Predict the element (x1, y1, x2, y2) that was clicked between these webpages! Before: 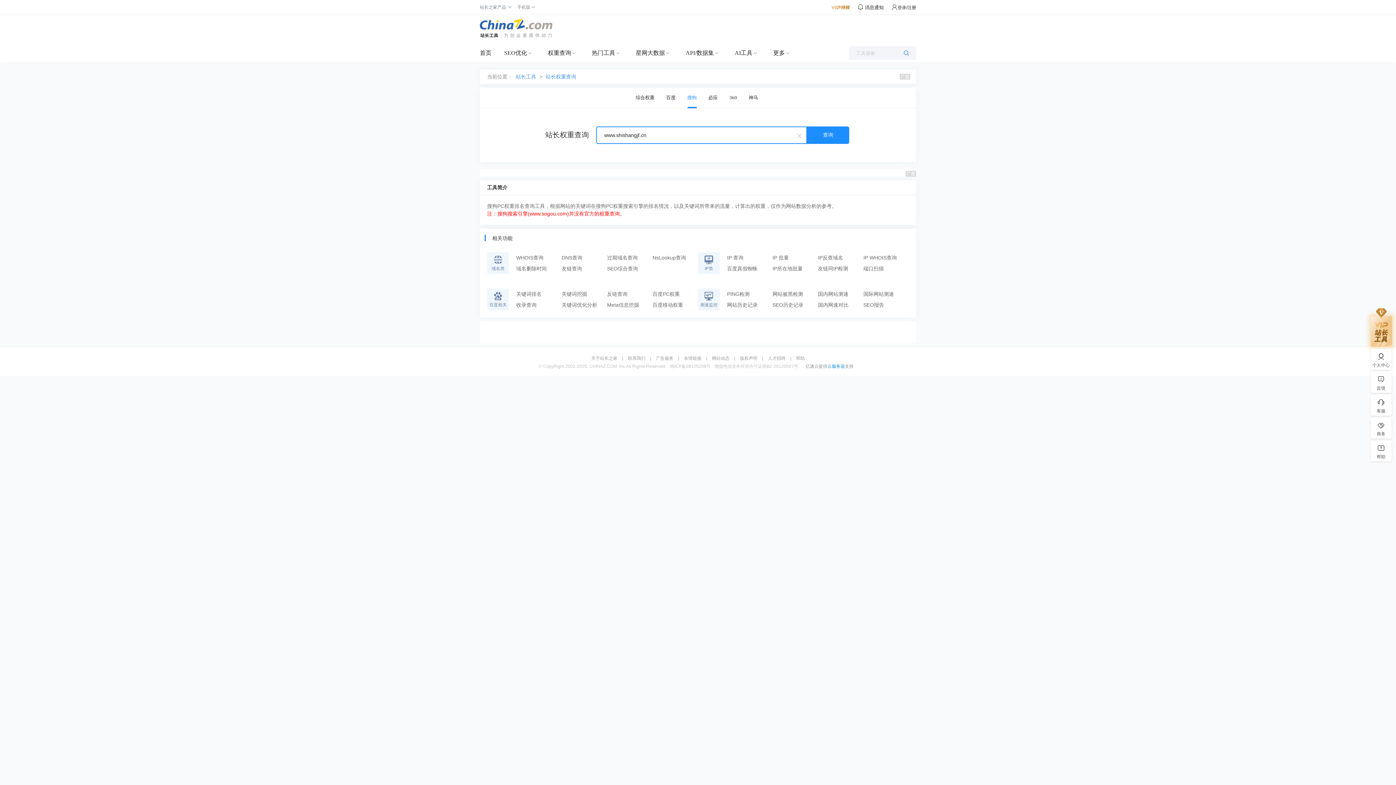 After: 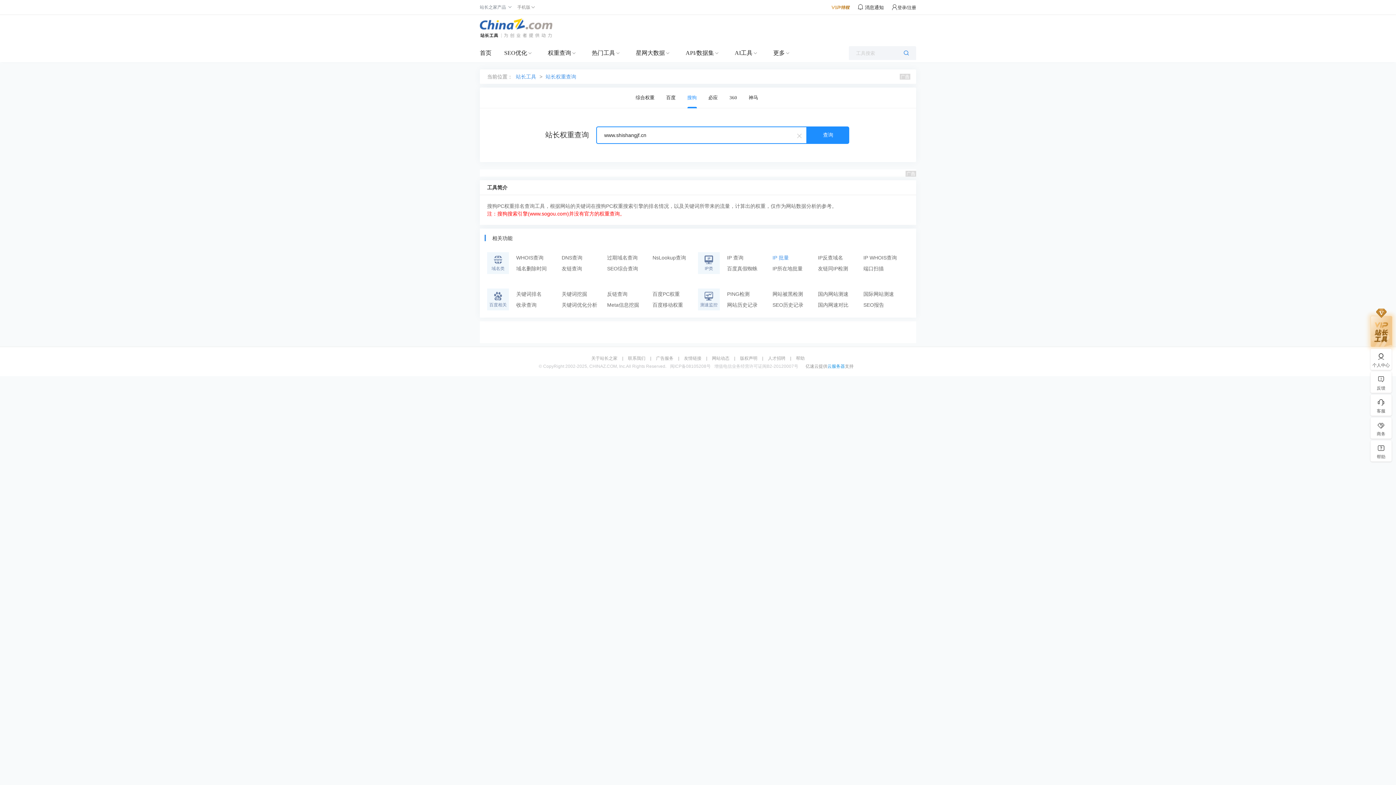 Action: bbox: (772, 252, 818, 263) label: IP 批量